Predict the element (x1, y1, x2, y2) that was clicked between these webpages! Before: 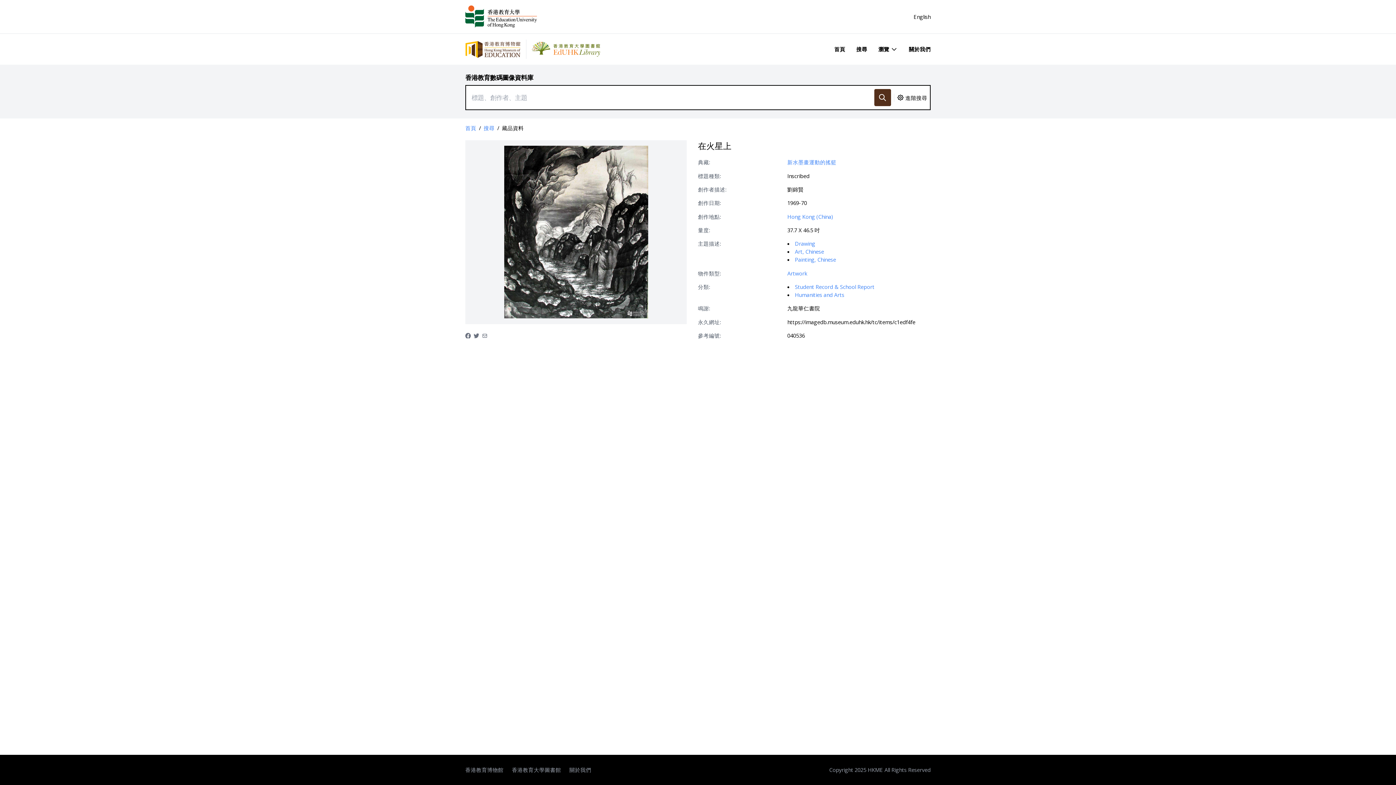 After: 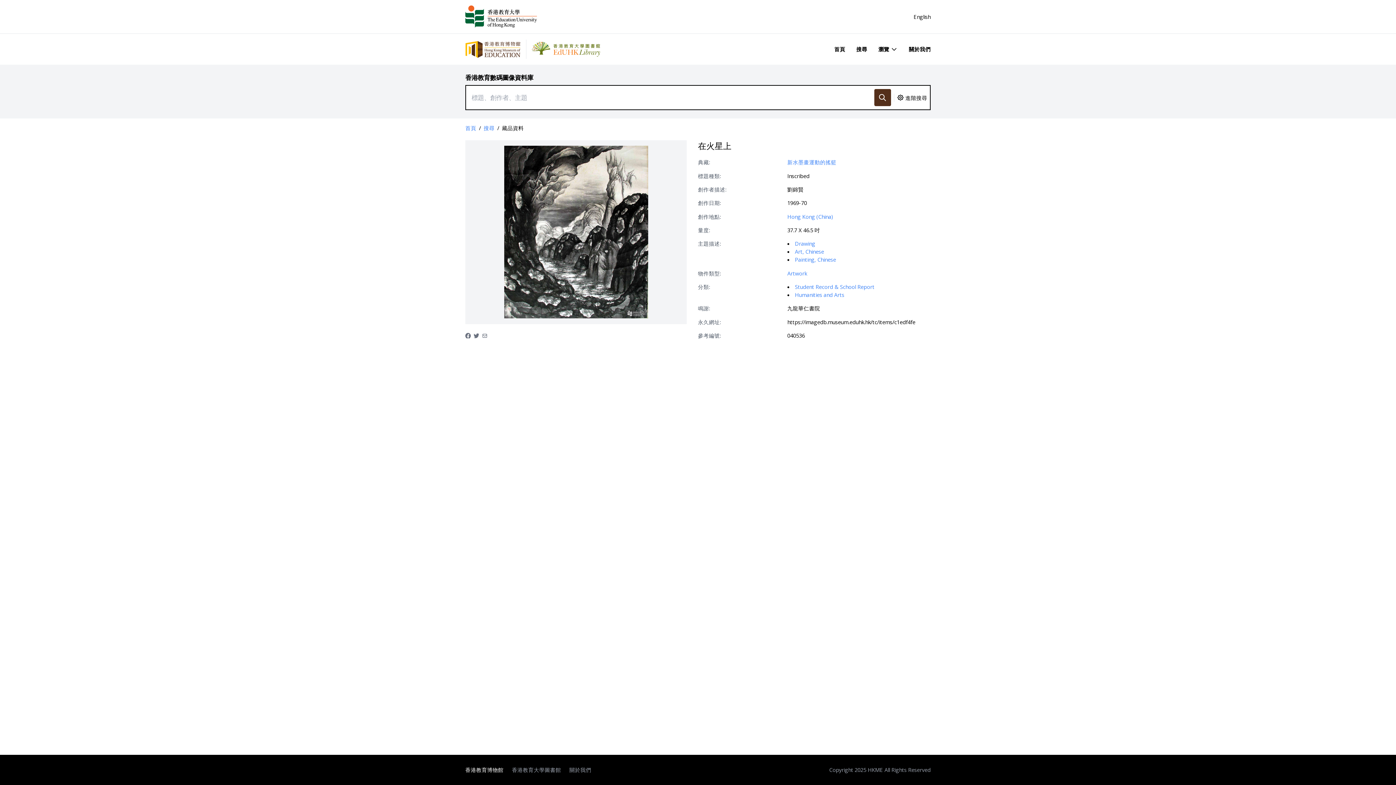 Action: bbox: (465, 766, 503, 774) label: 香港教育博物館